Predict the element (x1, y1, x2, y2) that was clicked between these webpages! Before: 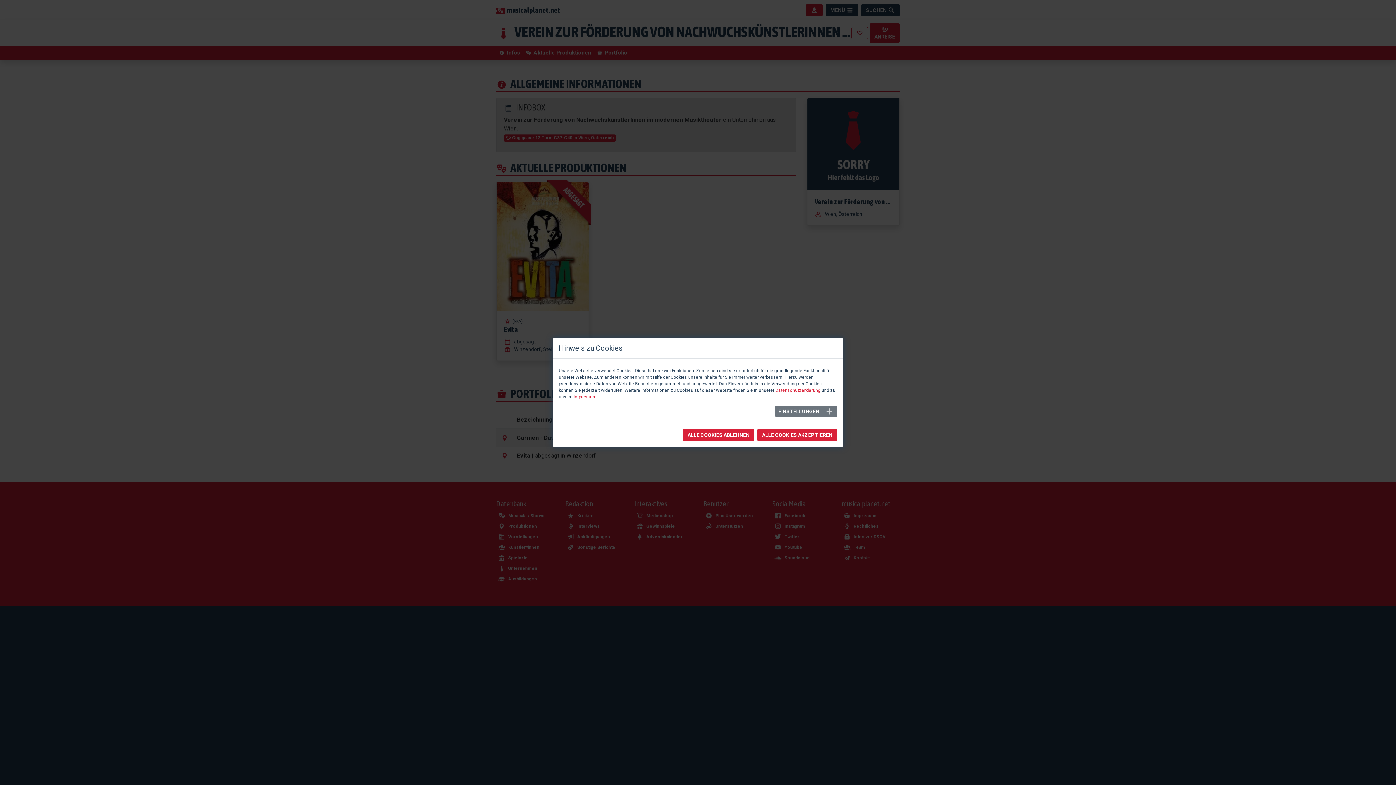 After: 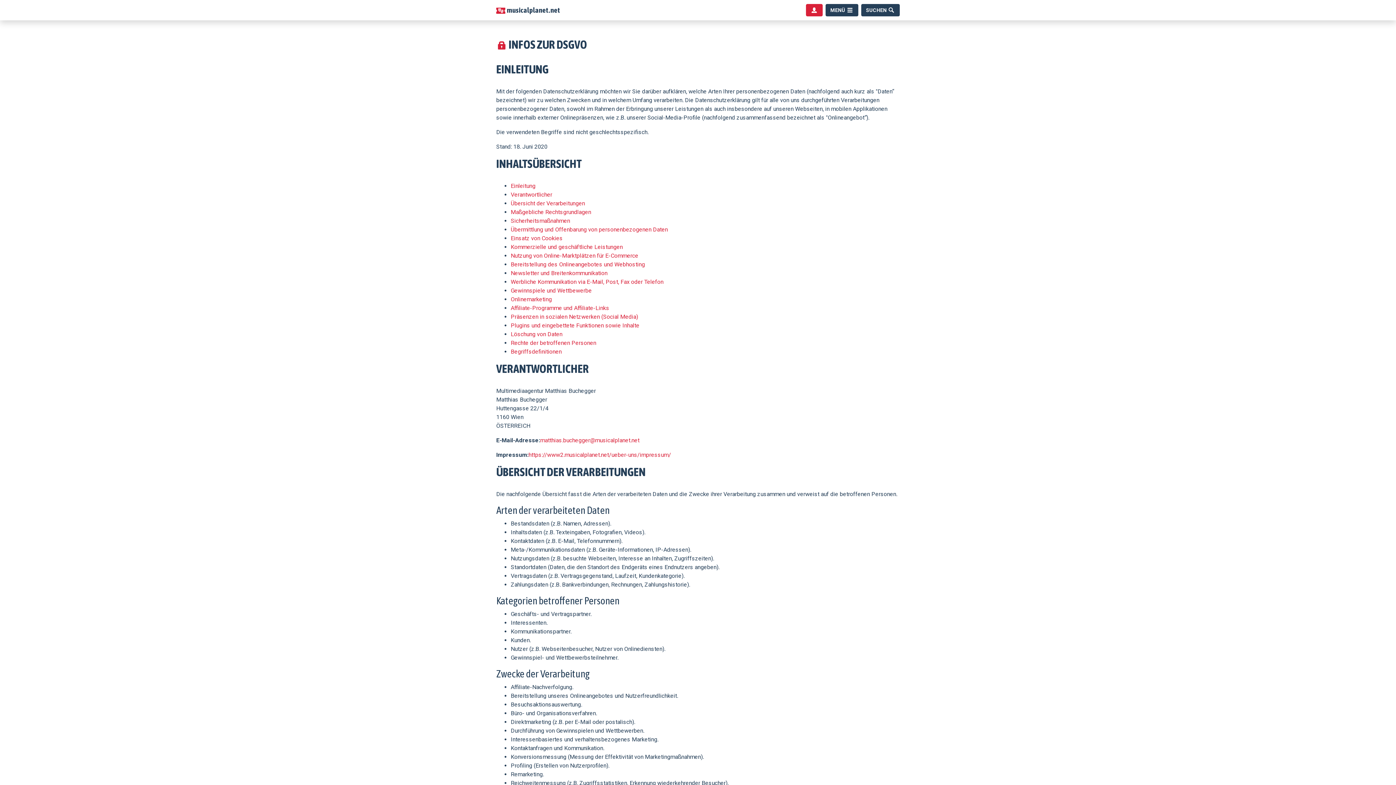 Action: label: Datenschutzerklärung bbox: (775, 388, 820, 393)